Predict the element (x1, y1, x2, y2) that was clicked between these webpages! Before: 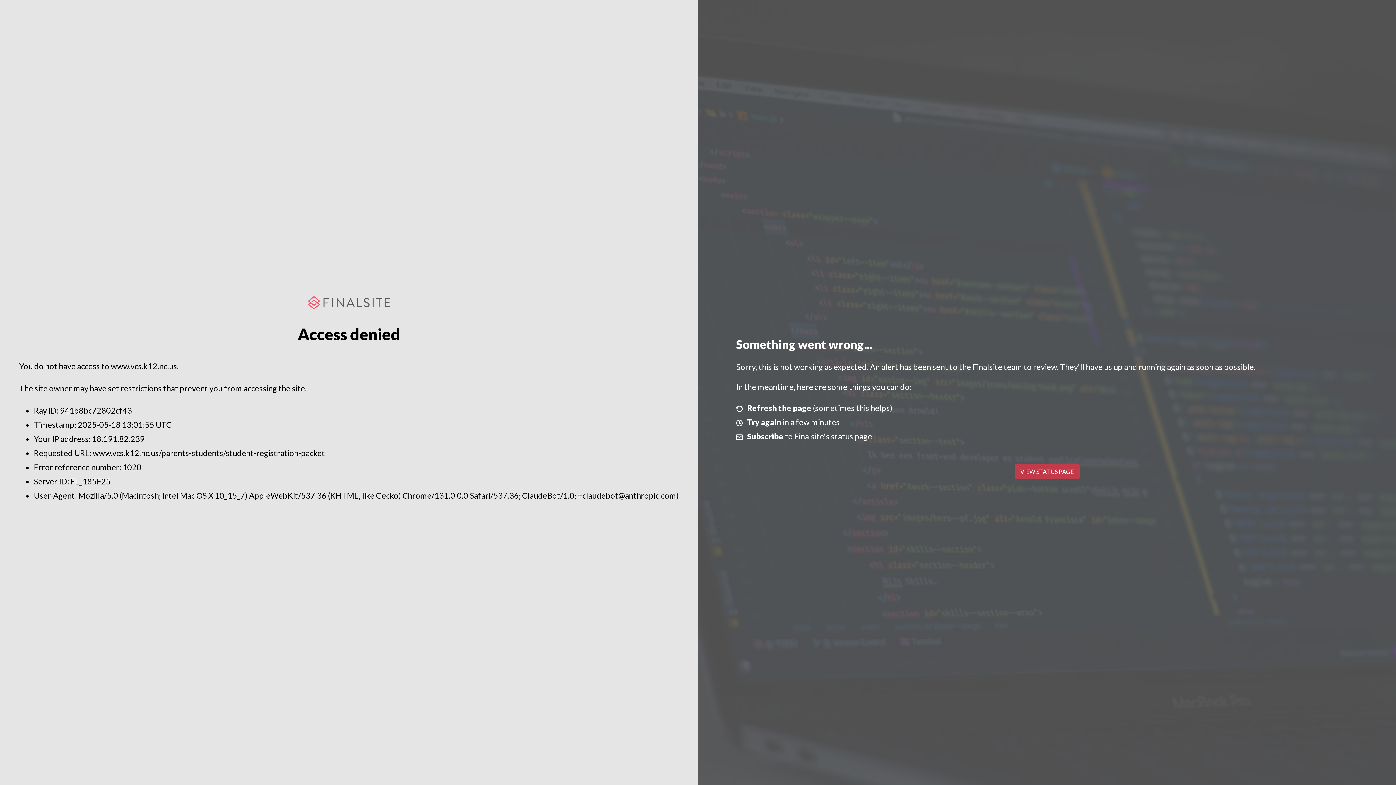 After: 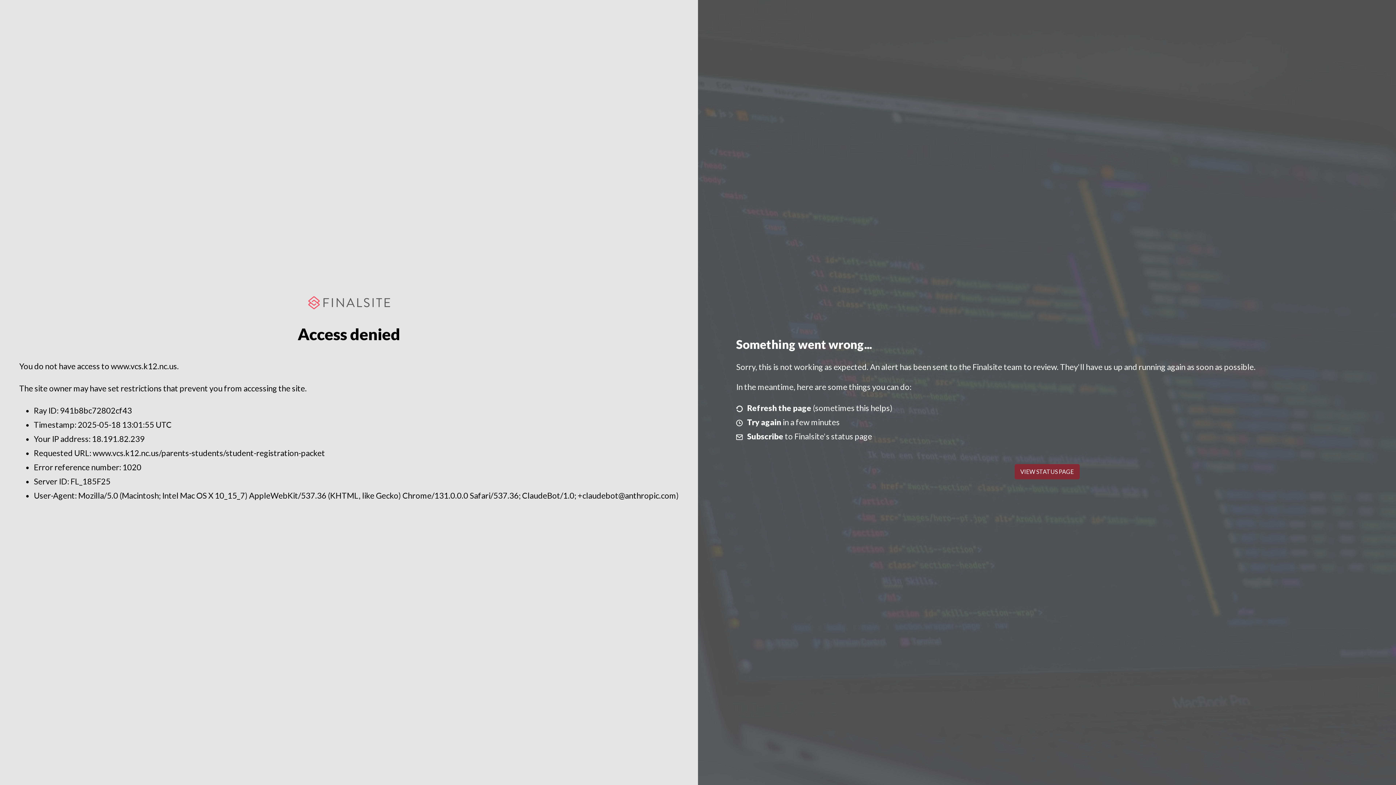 Action: label: VIEW STATUS PAGE bbox: (1014, 464, 1079, 479)